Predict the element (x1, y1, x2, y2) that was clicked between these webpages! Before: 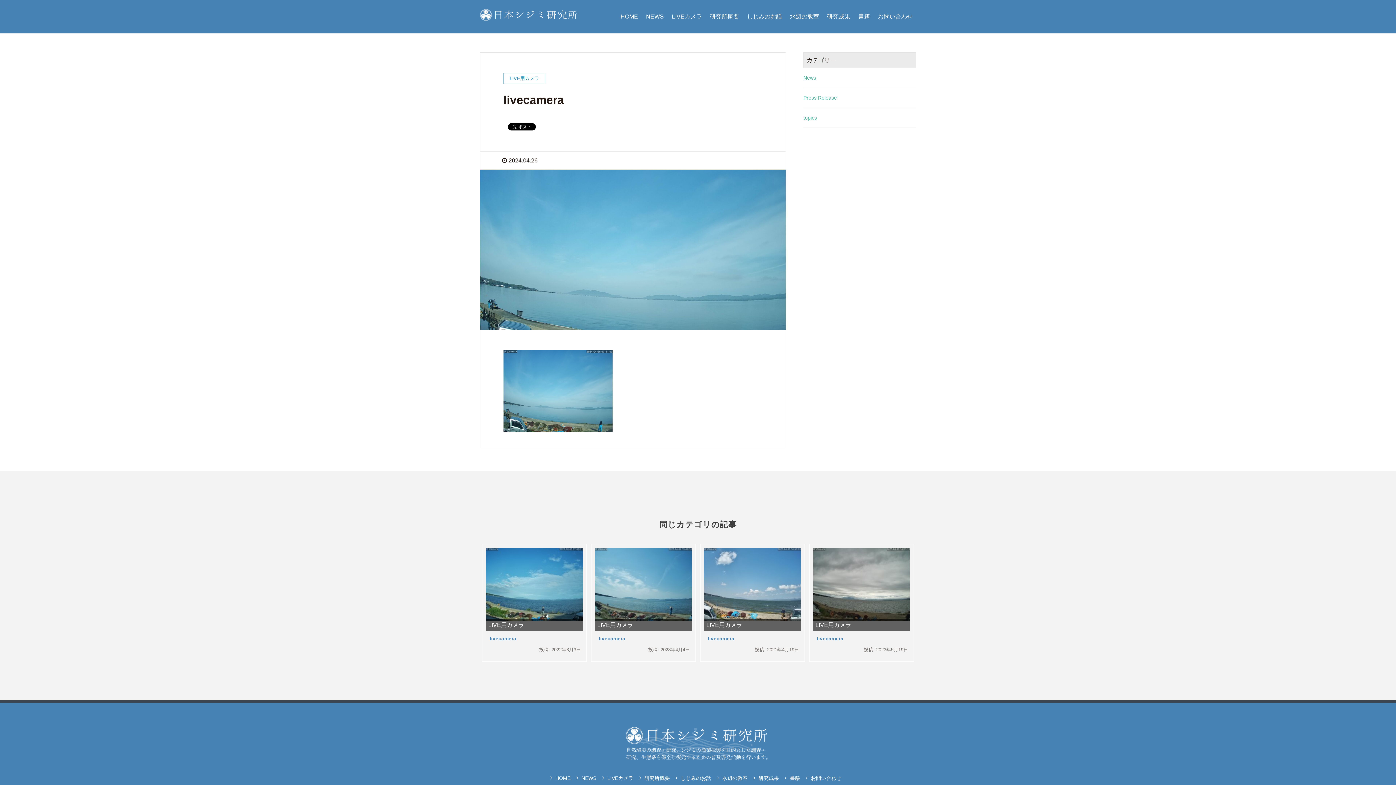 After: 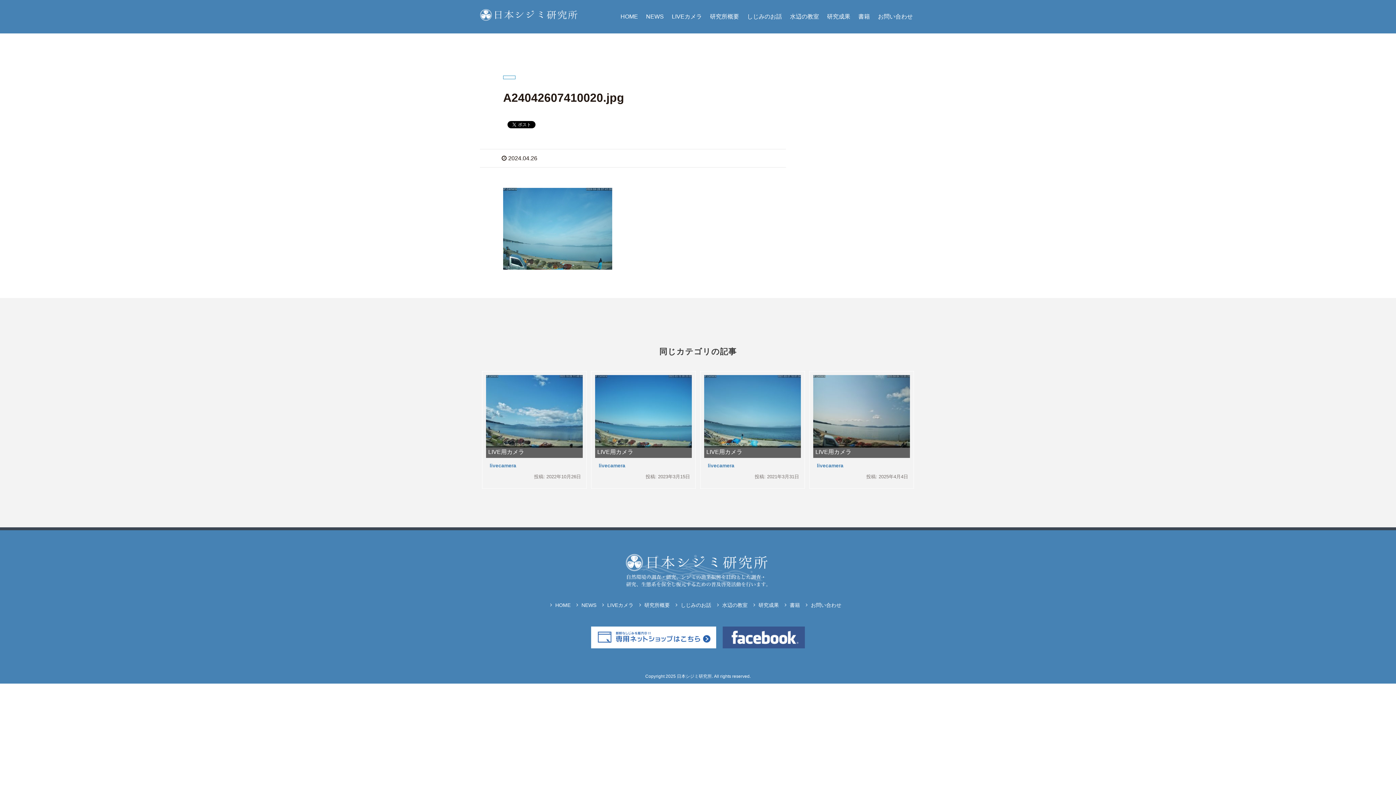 Action: bbox: (503, 387, 612, 394)